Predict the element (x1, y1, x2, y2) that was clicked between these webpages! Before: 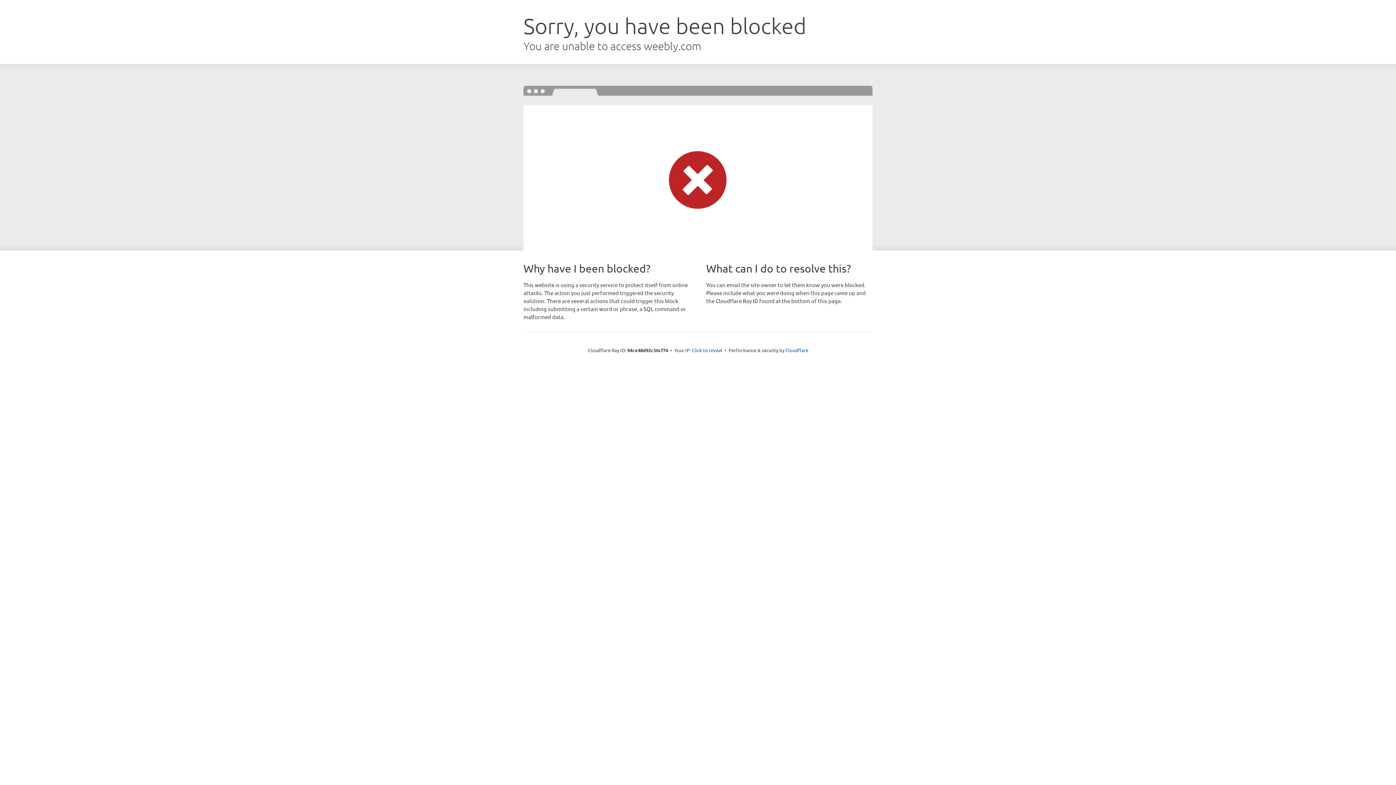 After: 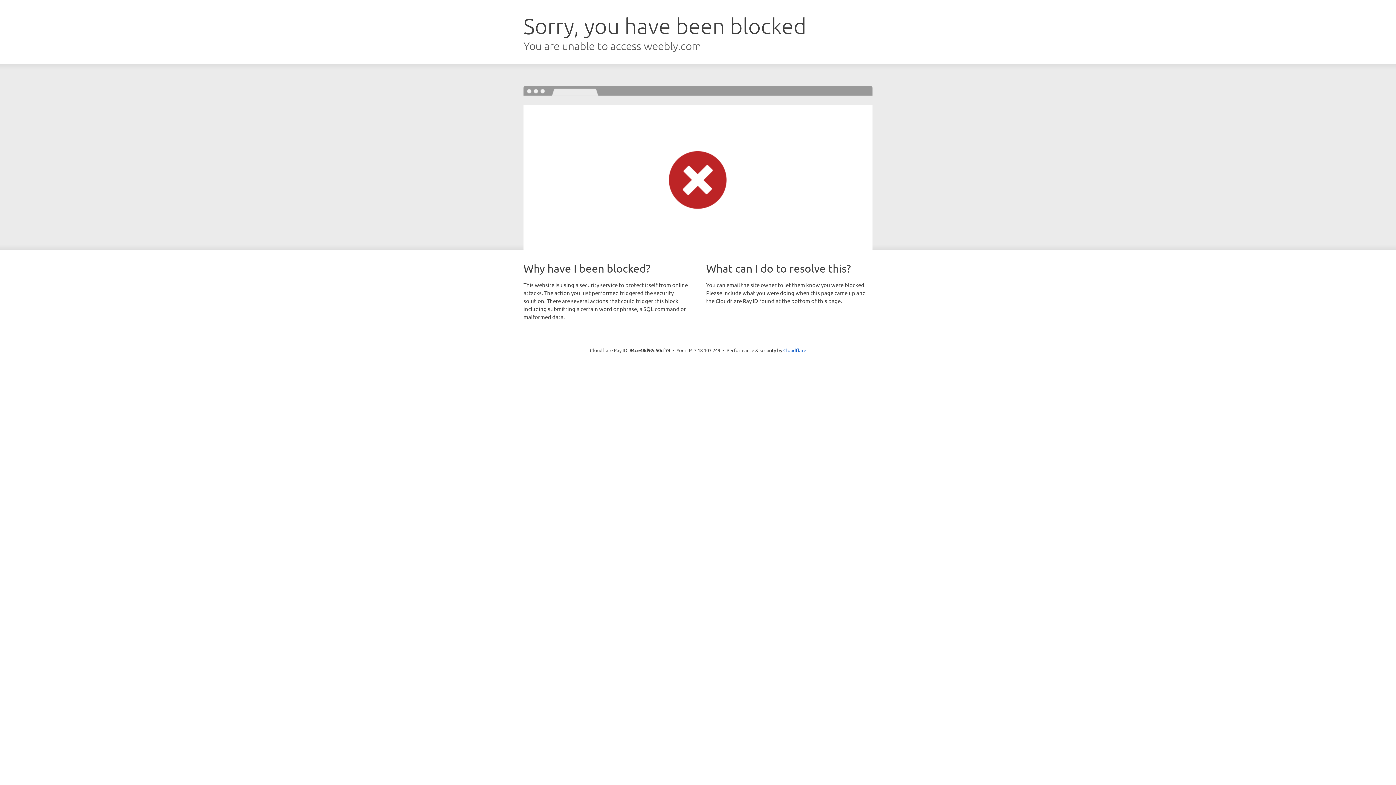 Action: bbox: (692, 346, 722, 353) label: Click to reveal